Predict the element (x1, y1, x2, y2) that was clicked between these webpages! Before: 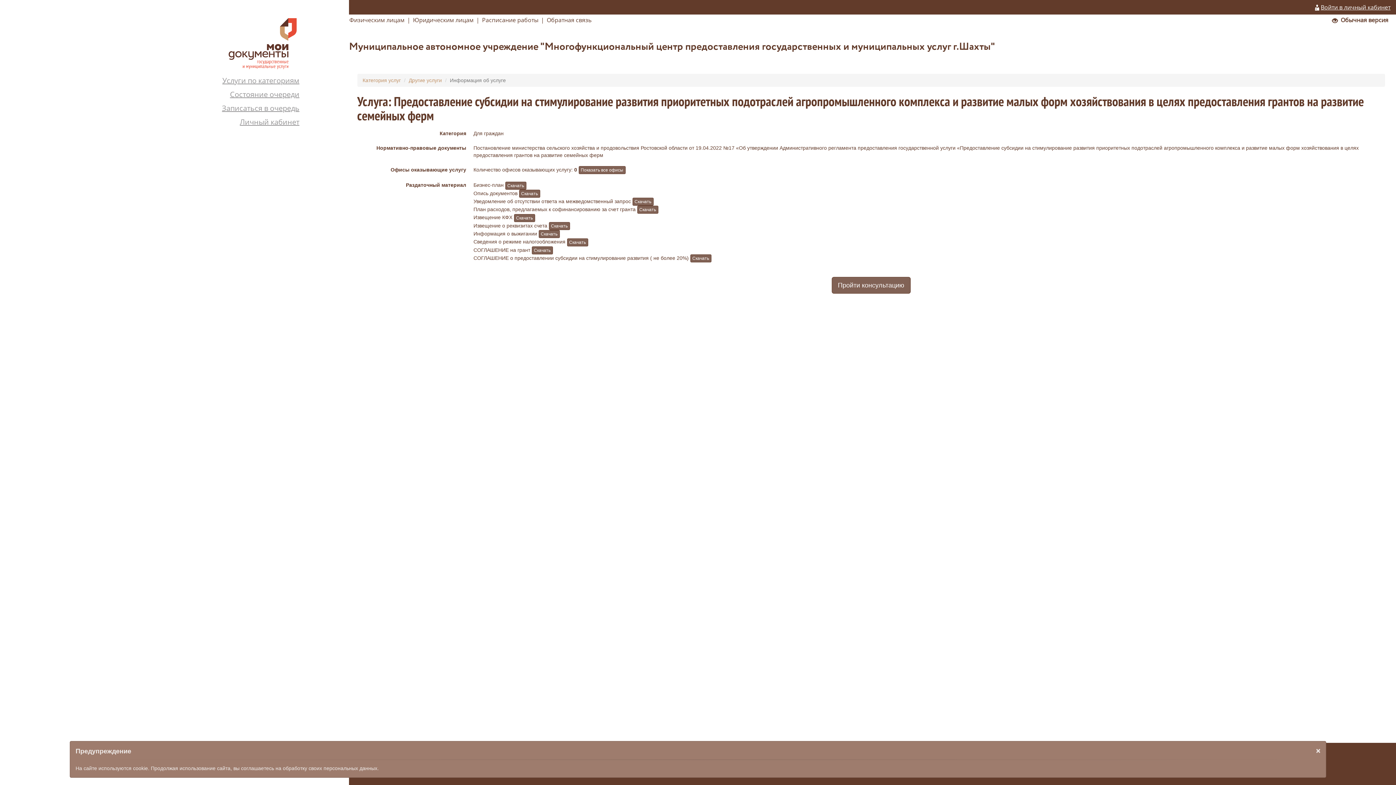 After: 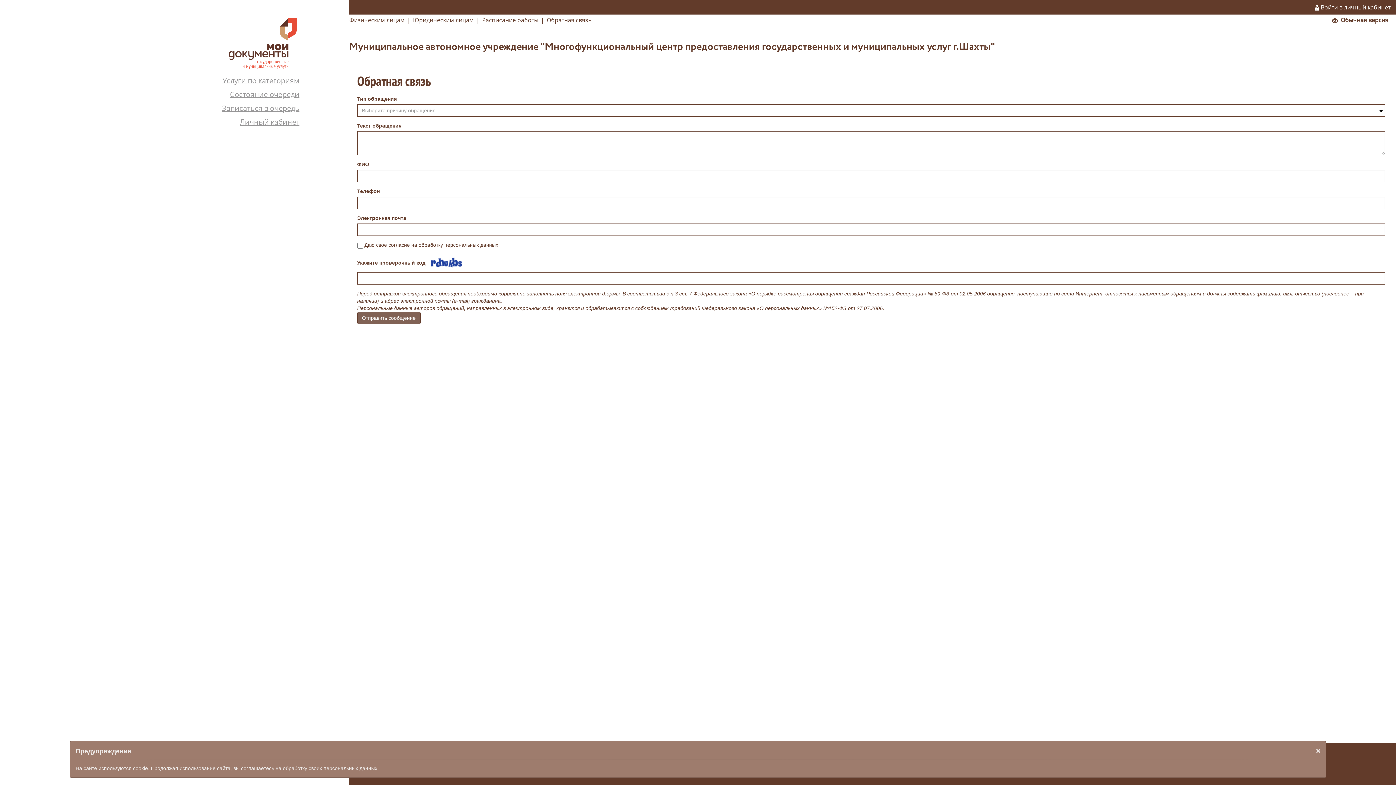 Action: label: Обратная связь bbox: (546, 16, 592, 24)